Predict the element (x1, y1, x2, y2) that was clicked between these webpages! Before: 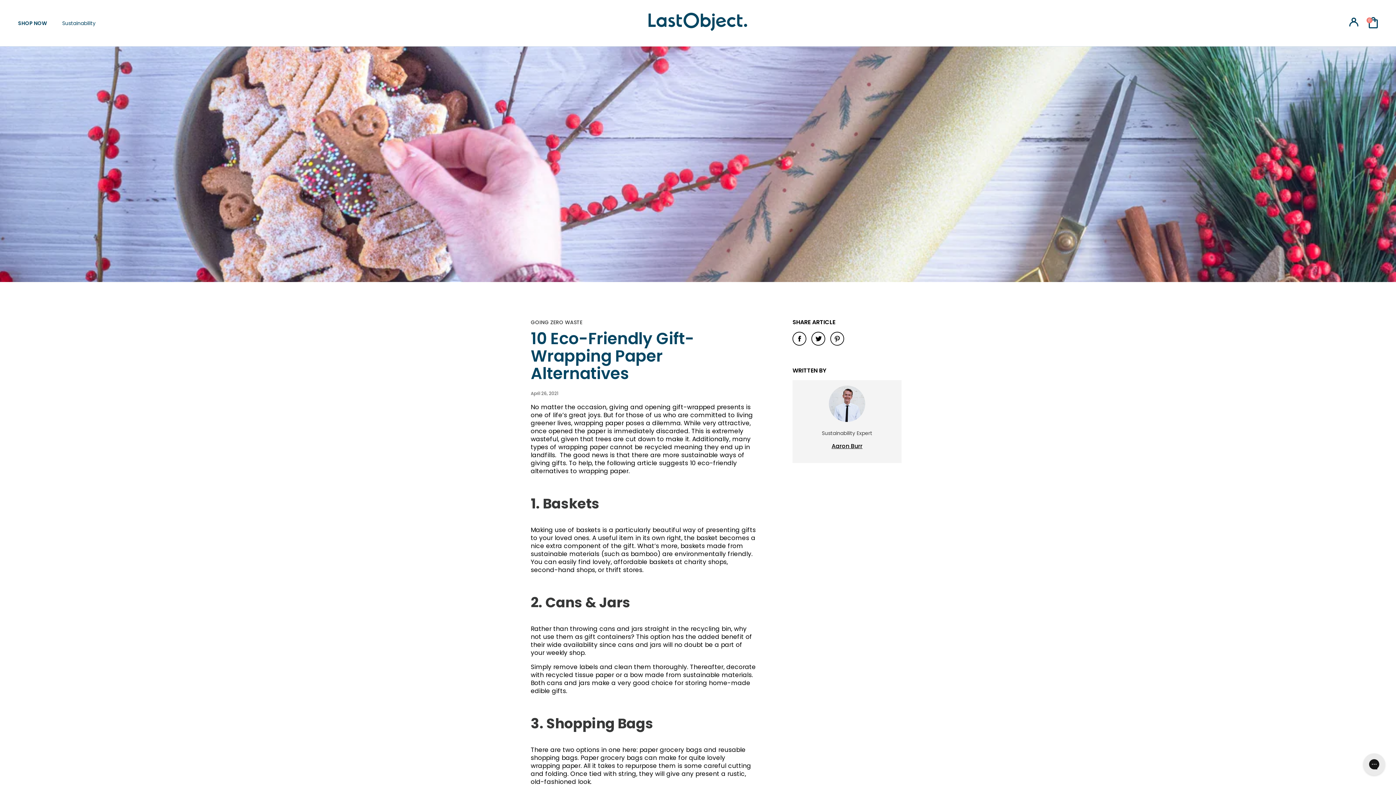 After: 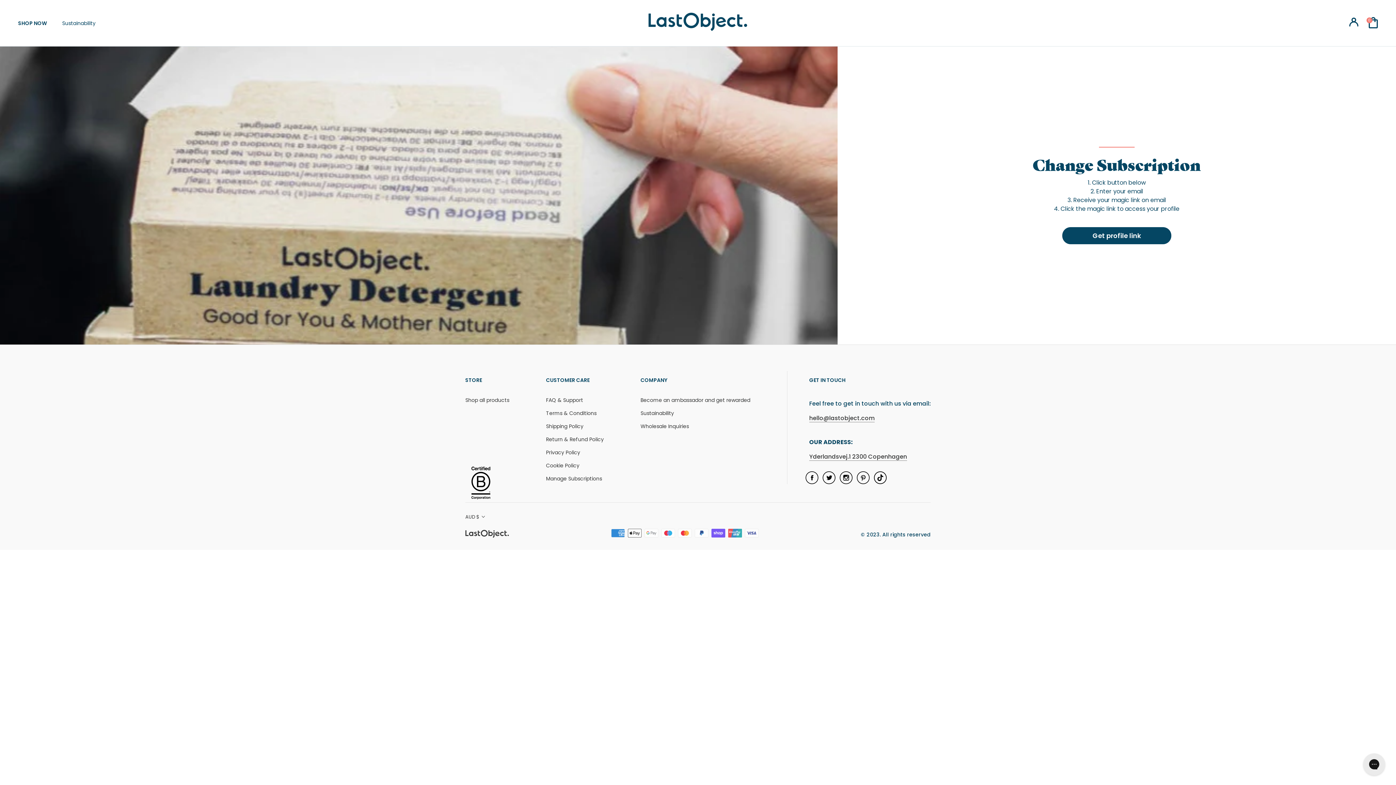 Action: bbox: (1349, 17, 1360, 29)